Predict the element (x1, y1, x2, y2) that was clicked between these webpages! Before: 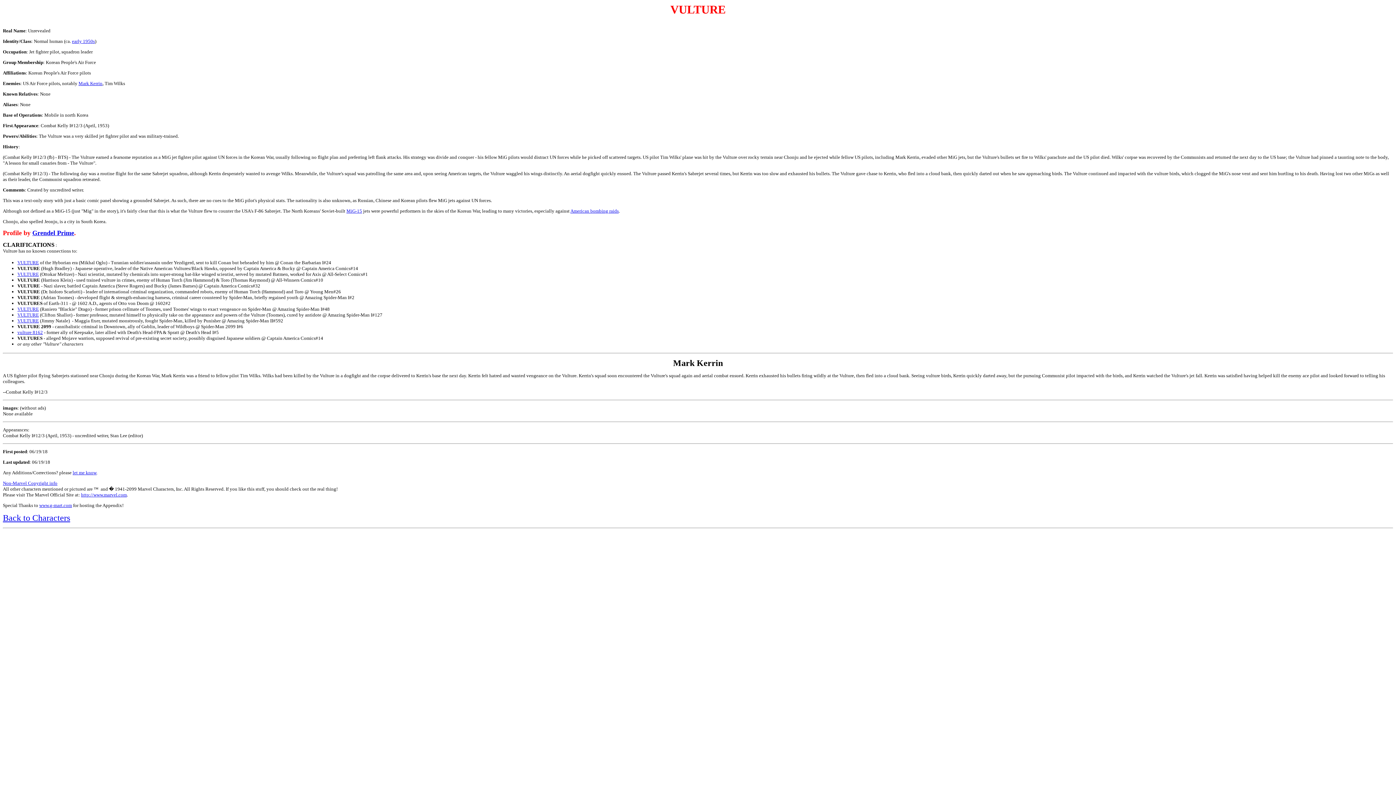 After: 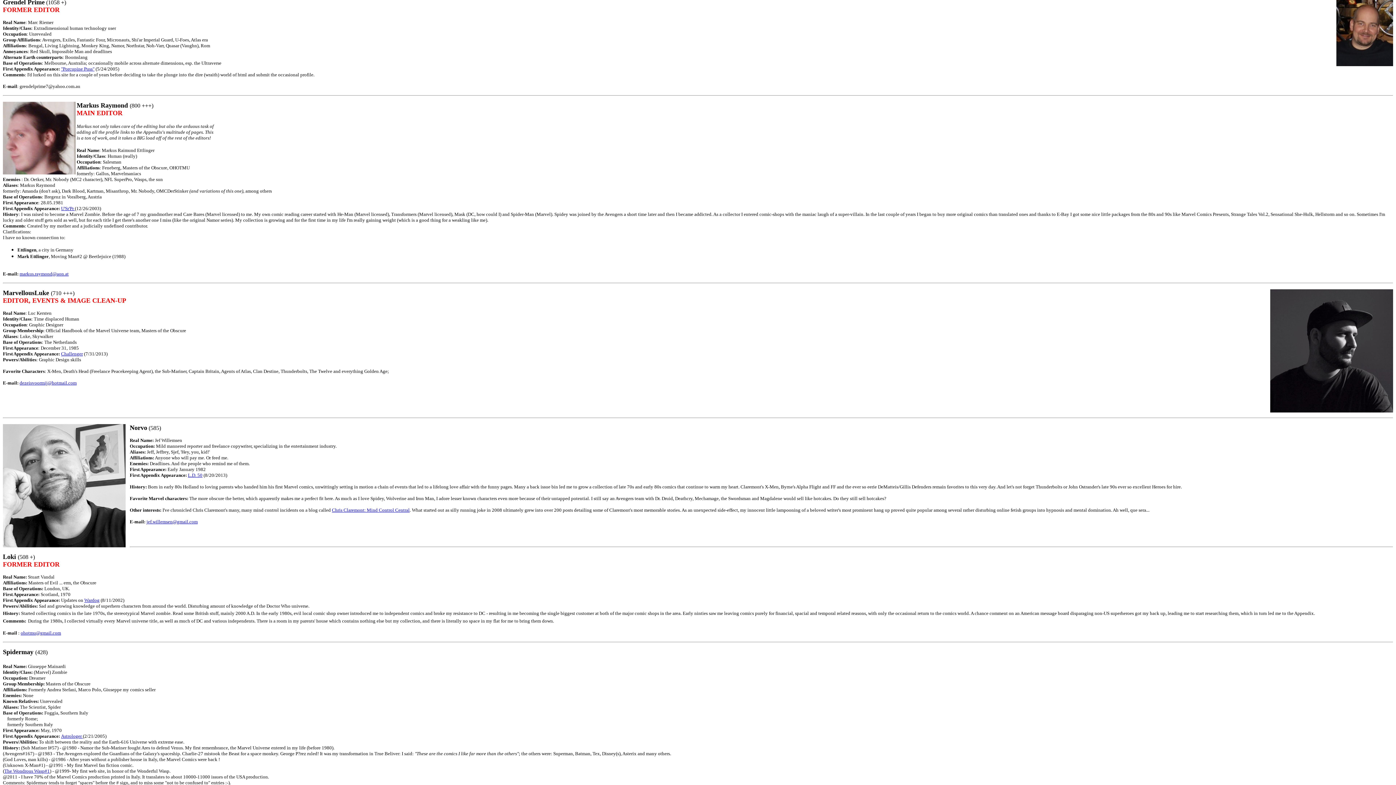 Action: label: Grendel Prime bbox: (32, 229, 74, 236)